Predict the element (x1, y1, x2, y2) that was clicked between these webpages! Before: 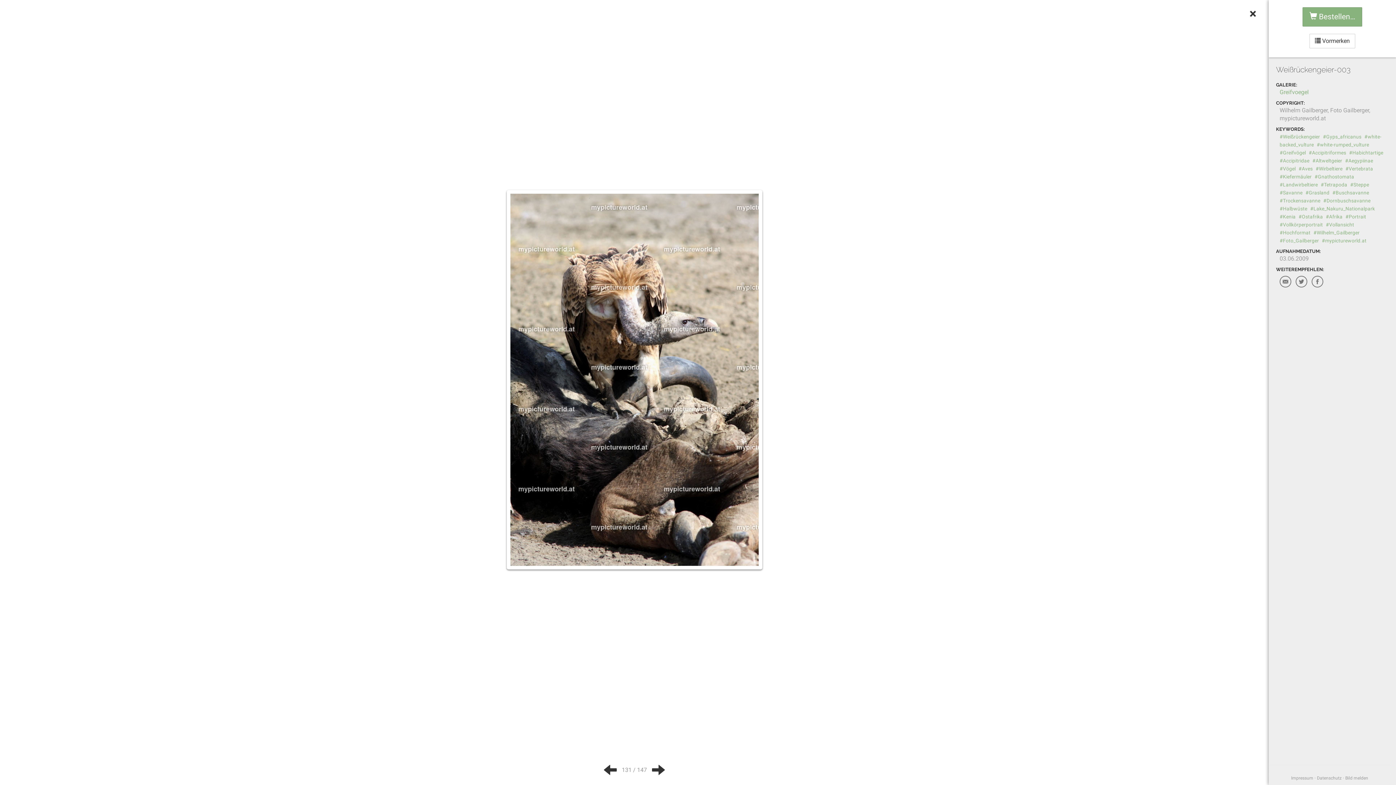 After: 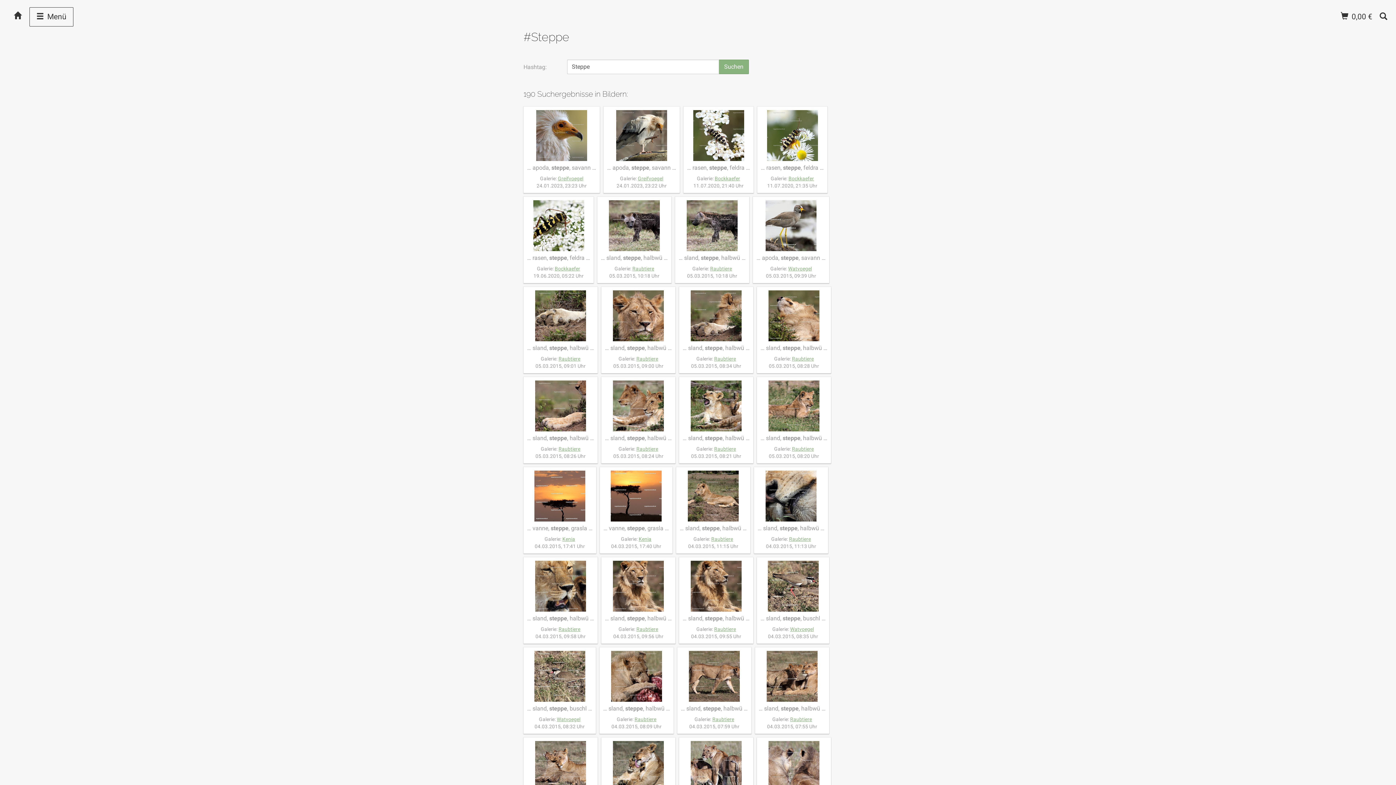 Action: label: #Steppe bbox: (1350, 181, 1369, 187)